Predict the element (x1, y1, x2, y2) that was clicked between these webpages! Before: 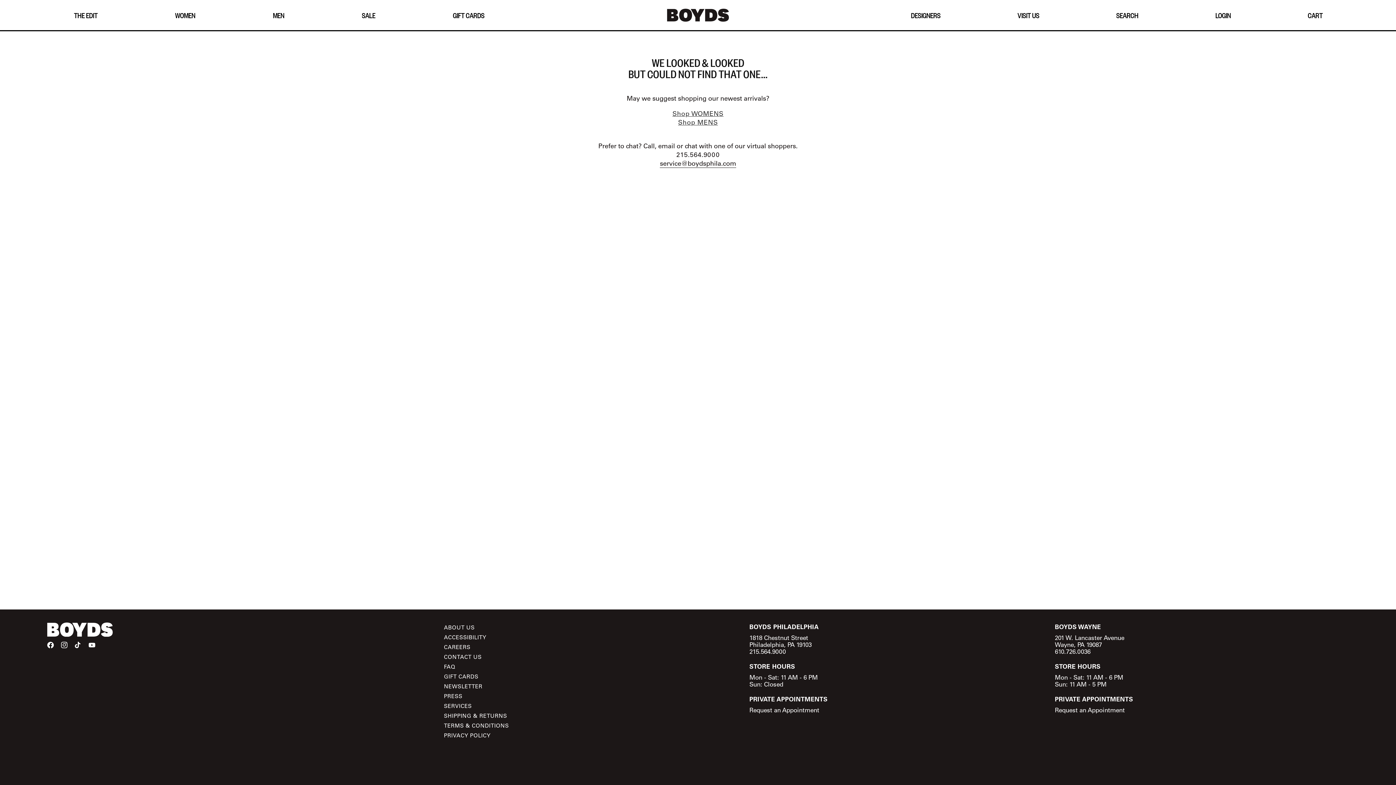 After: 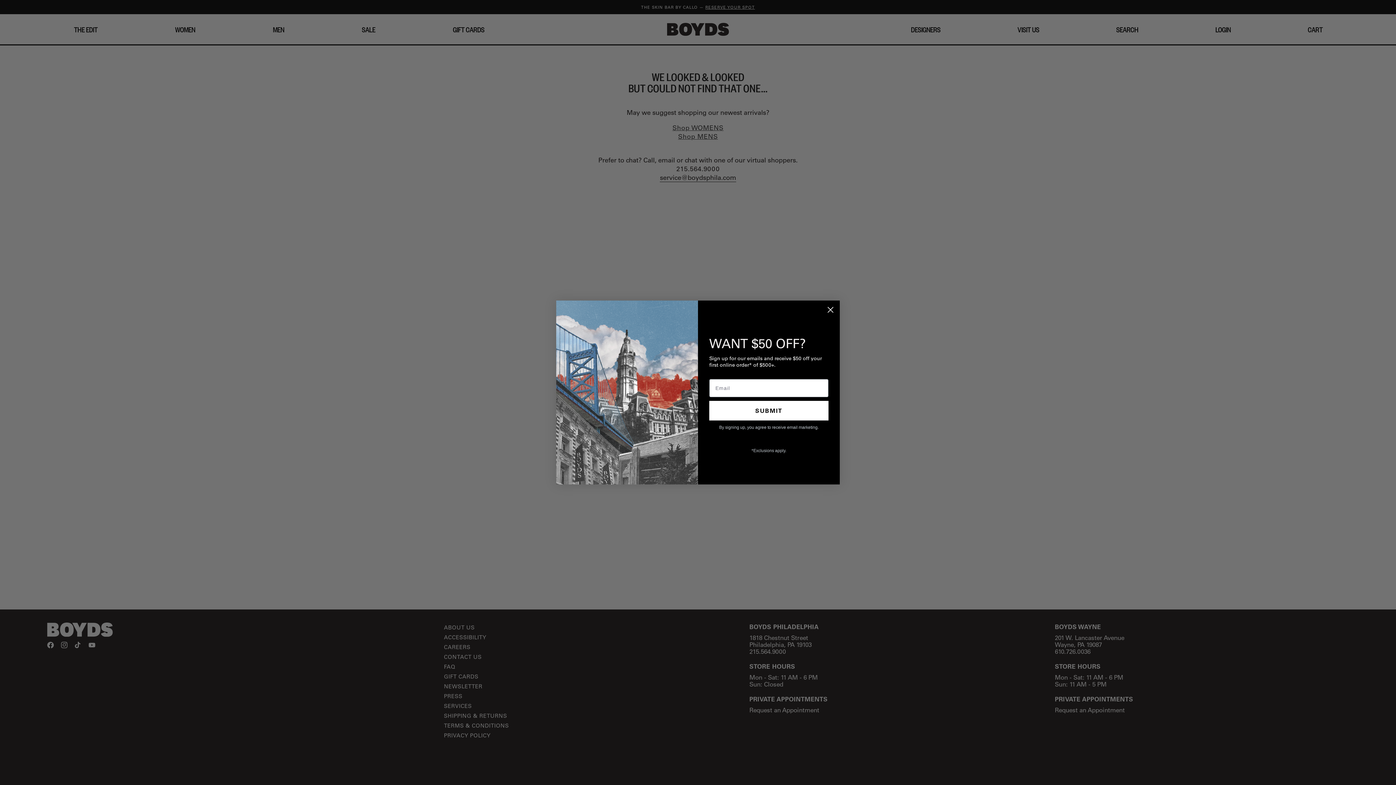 Action: label: YouTube bbox: (88, 638, 102, 652)